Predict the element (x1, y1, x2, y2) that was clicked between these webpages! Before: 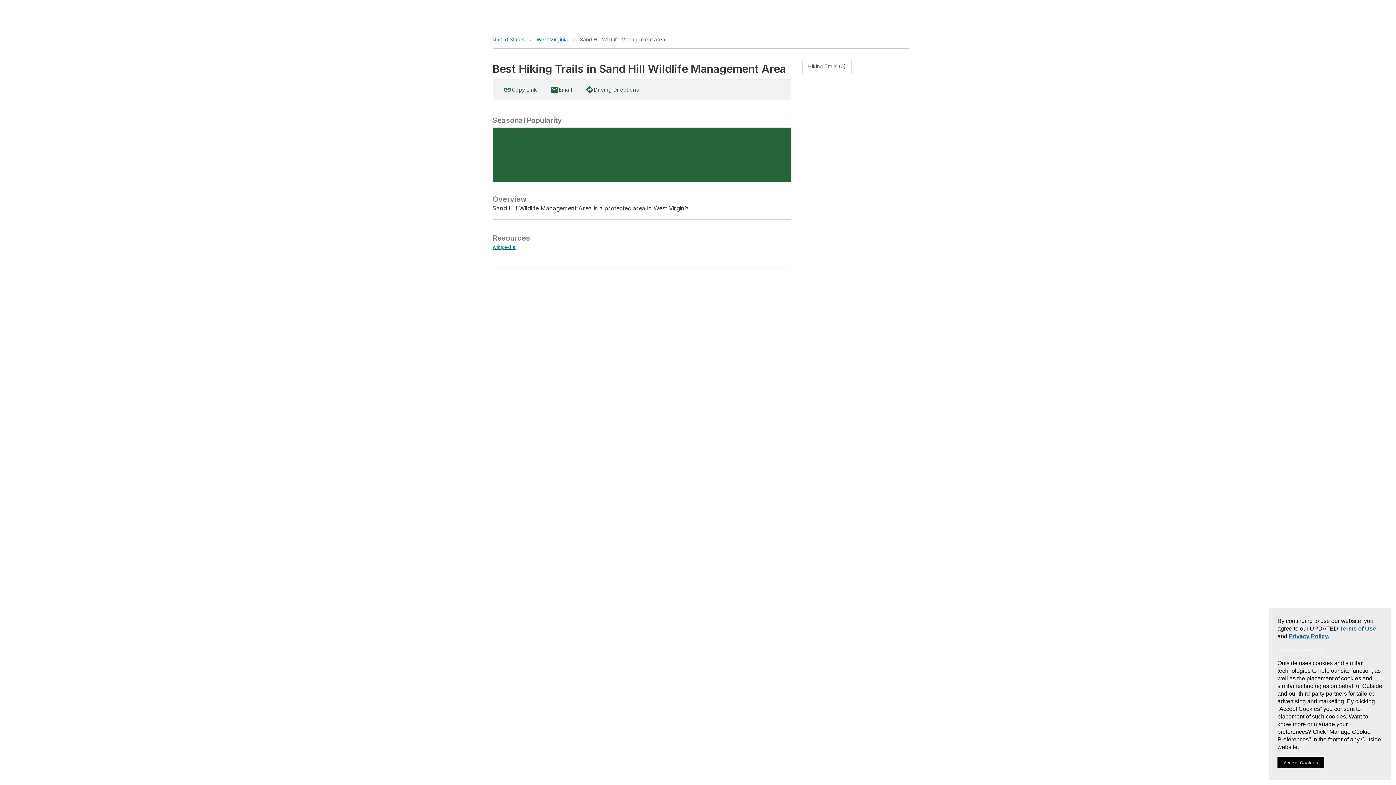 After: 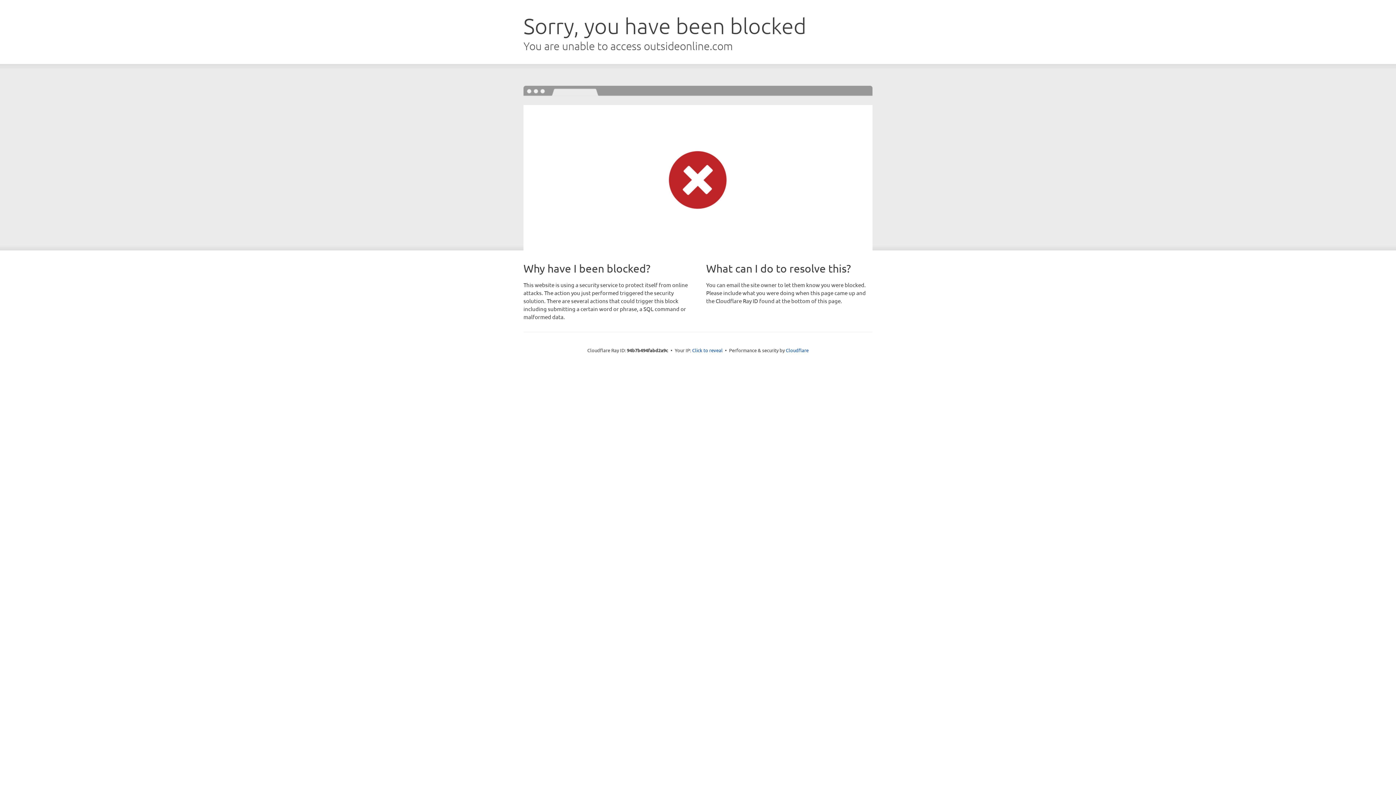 Action: bbox: (534, 34, 569, 44) label: West Virginia